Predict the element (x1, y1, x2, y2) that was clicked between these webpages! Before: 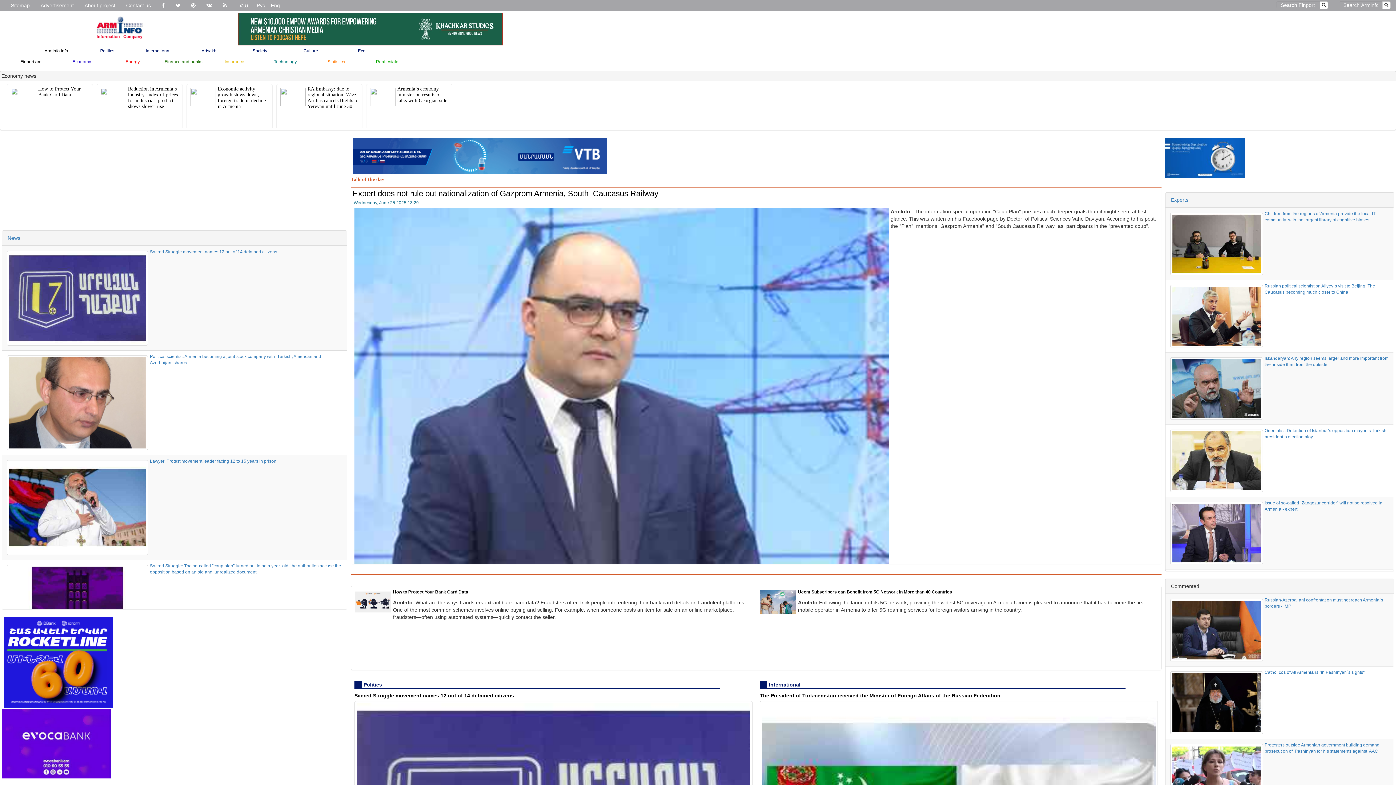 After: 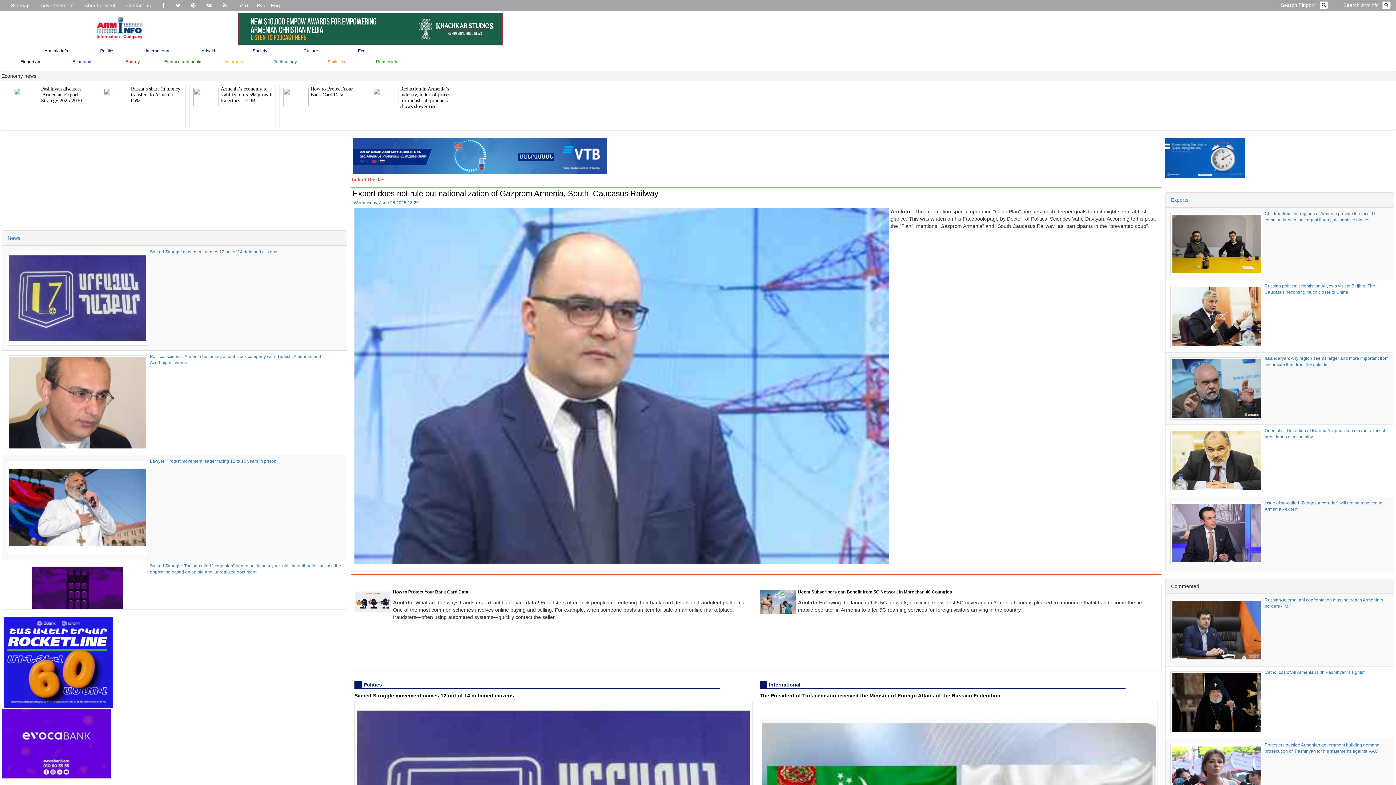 Action: bbox: (238, 25, 502, 31)